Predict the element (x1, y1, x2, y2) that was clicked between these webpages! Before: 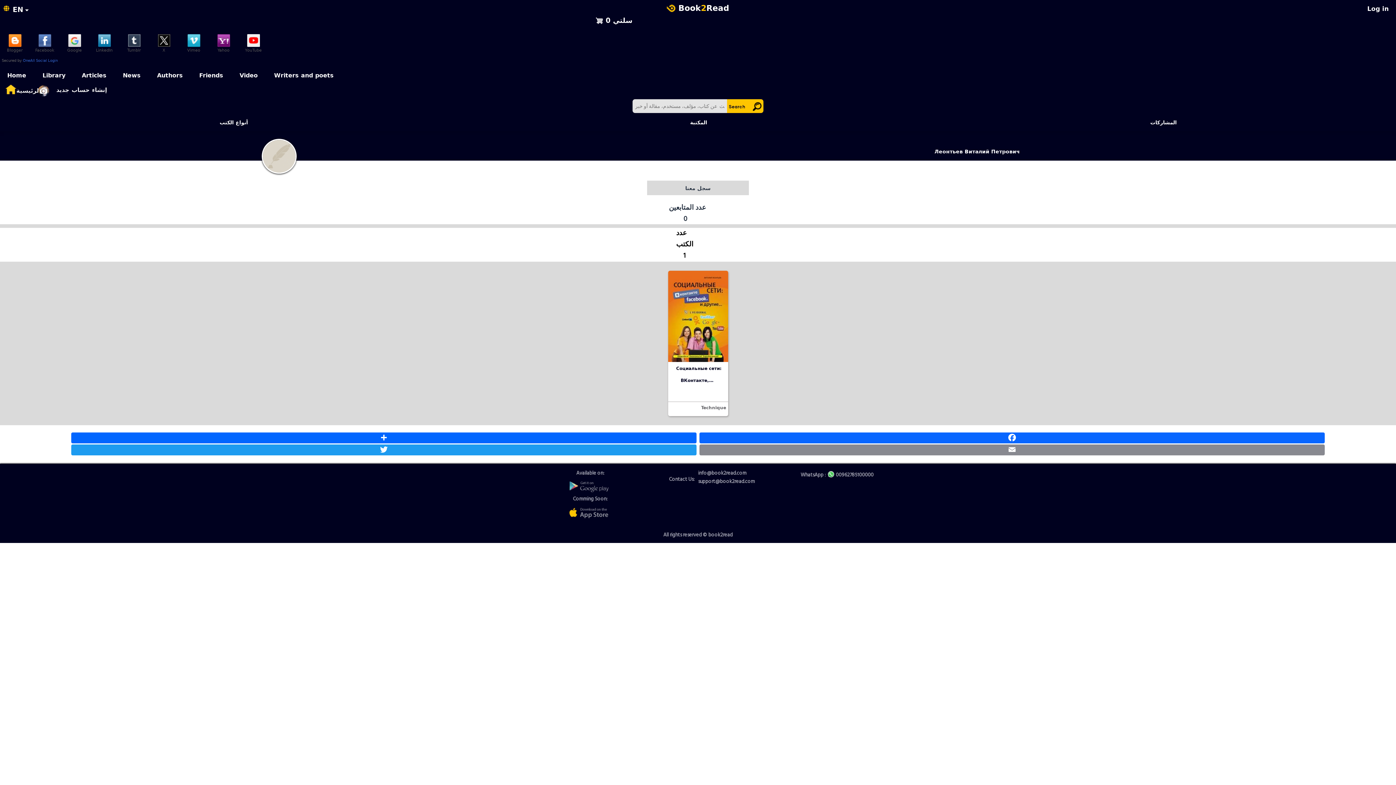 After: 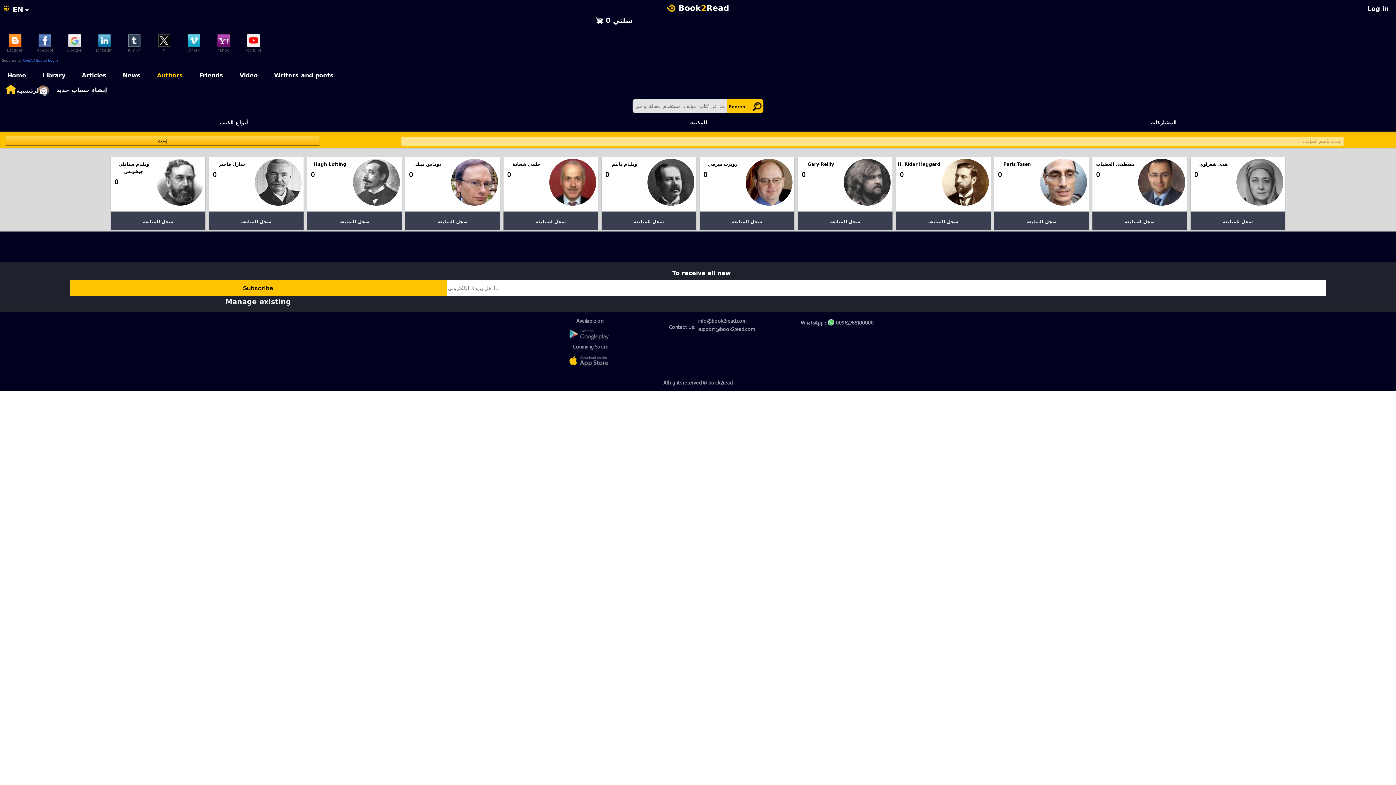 Action: bbox: (149, 67, 190, 84) label: Authors